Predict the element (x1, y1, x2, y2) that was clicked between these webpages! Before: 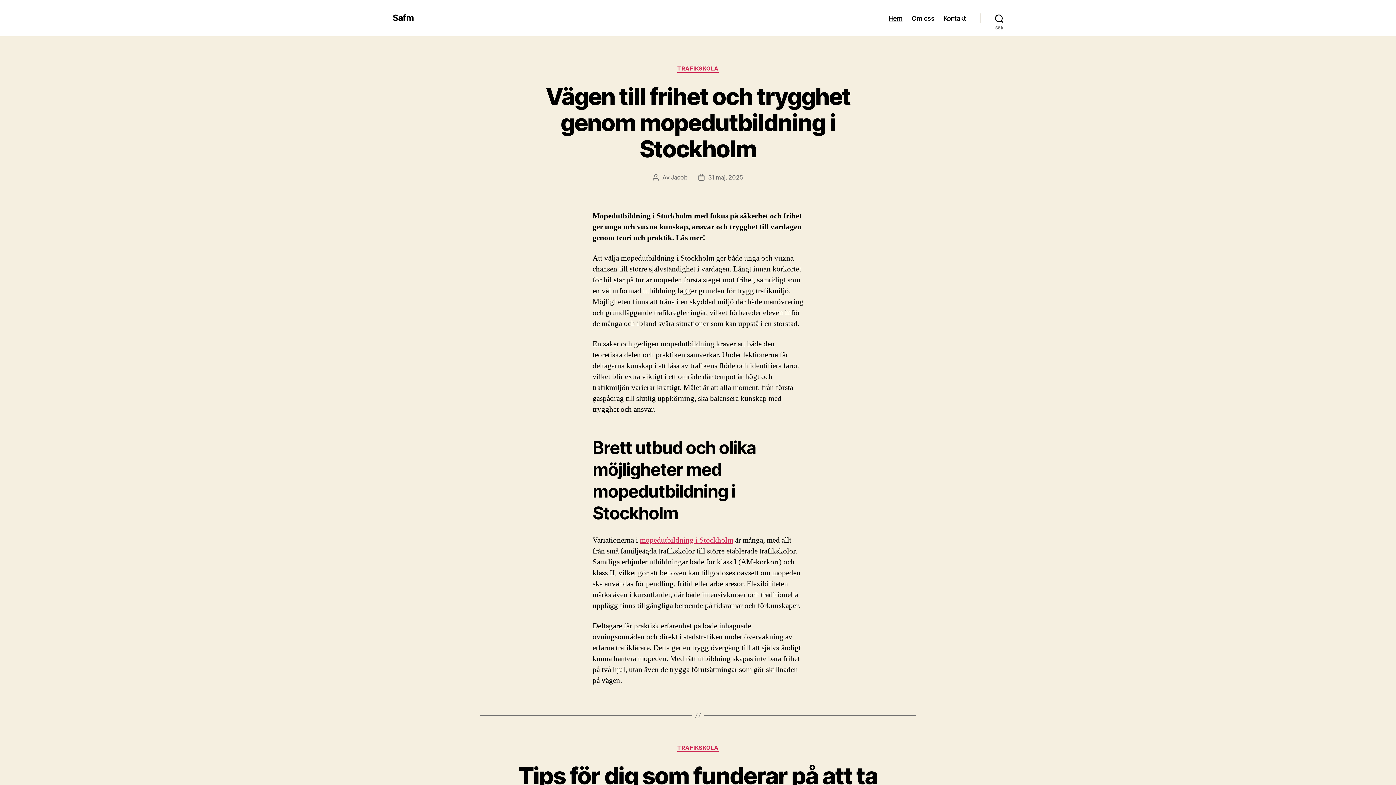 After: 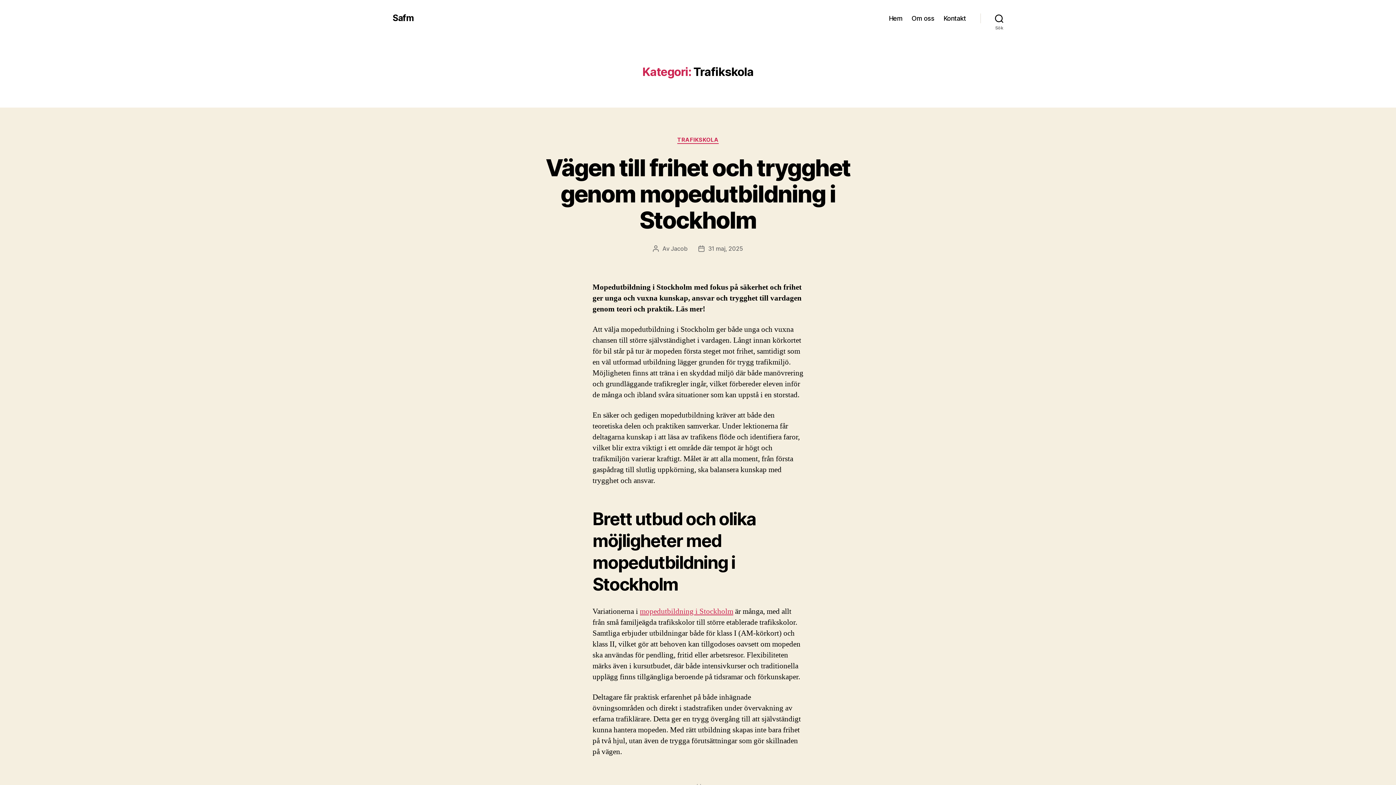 Action: bbox: (677, 745, 718, 752) label: TRAFIKSKOLA